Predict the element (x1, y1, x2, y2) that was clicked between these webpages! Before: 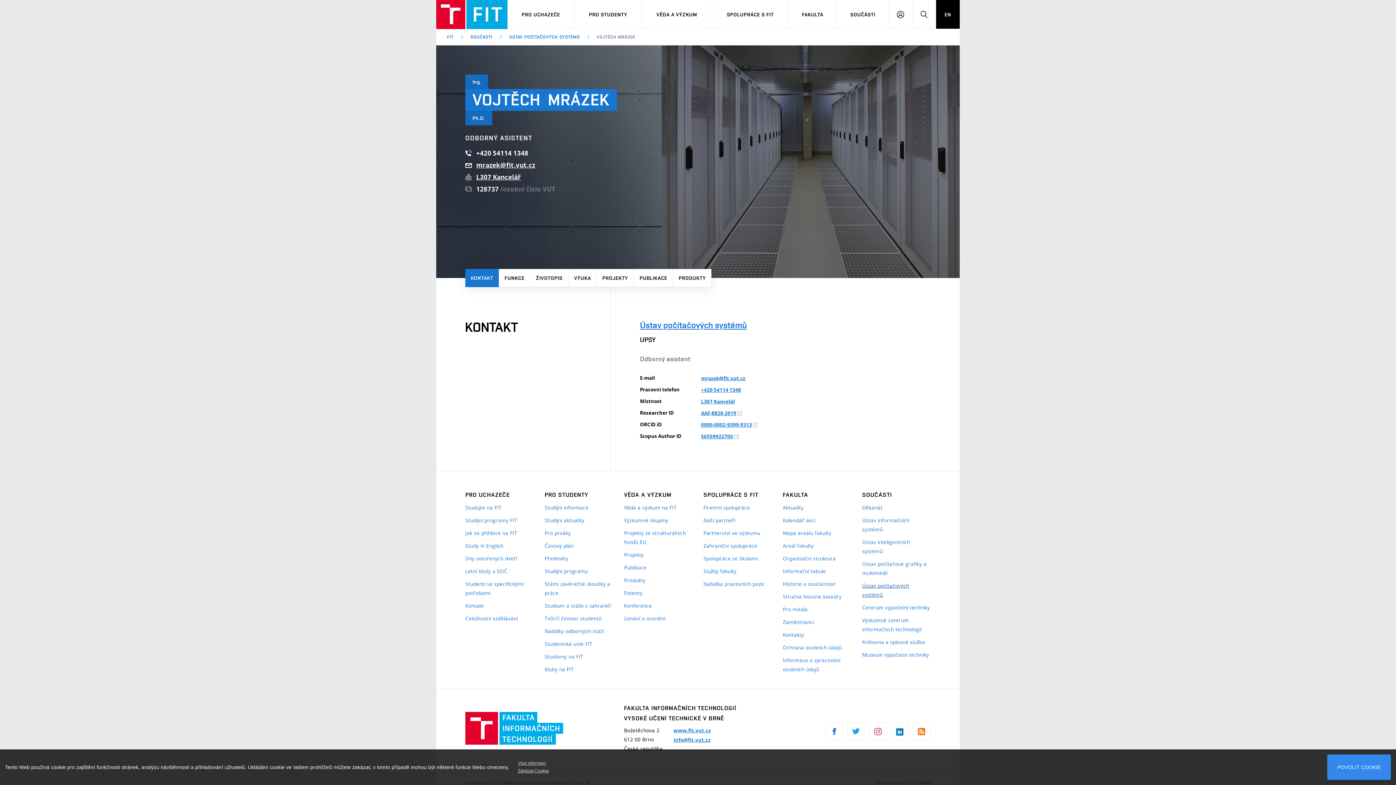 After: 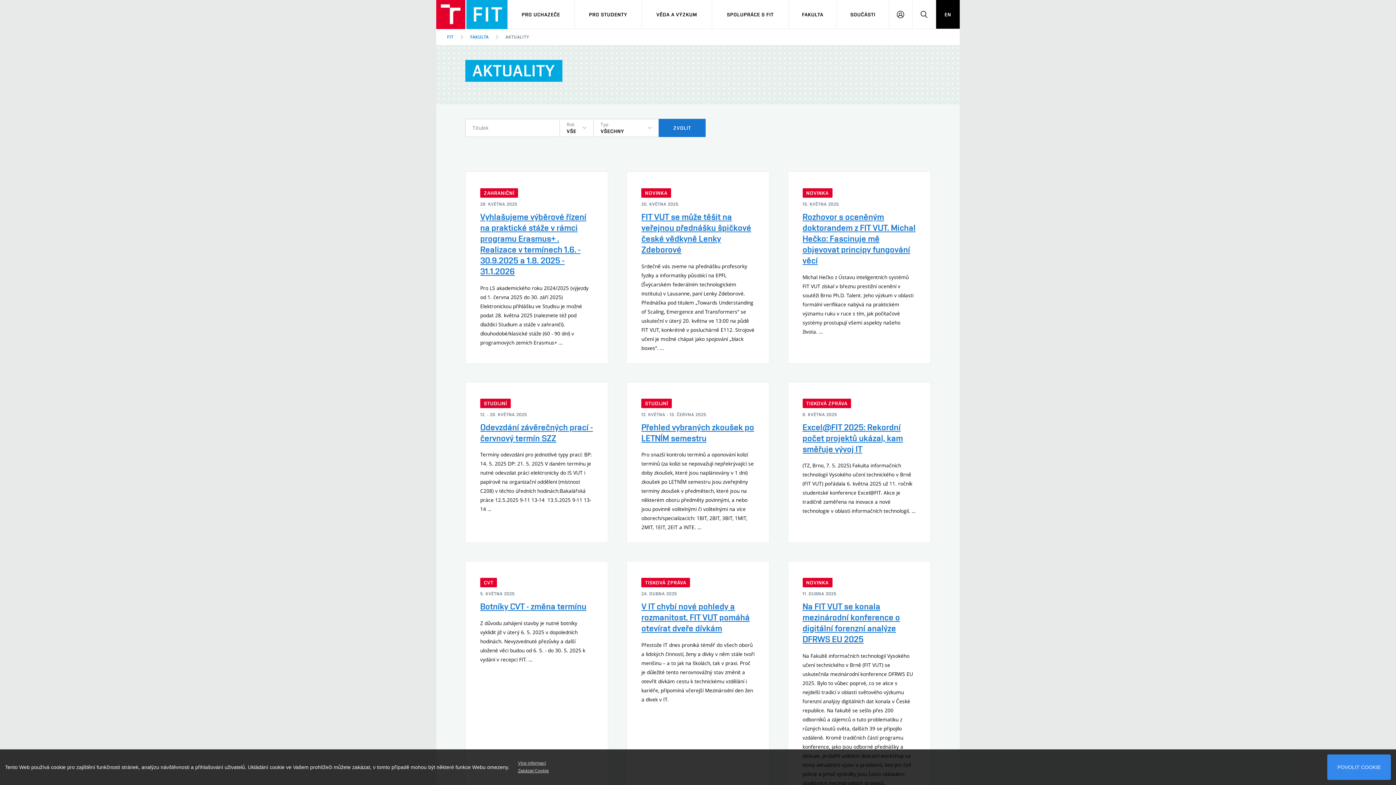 Action: label: Aktuality bbox: (783, 503, 851, 512)